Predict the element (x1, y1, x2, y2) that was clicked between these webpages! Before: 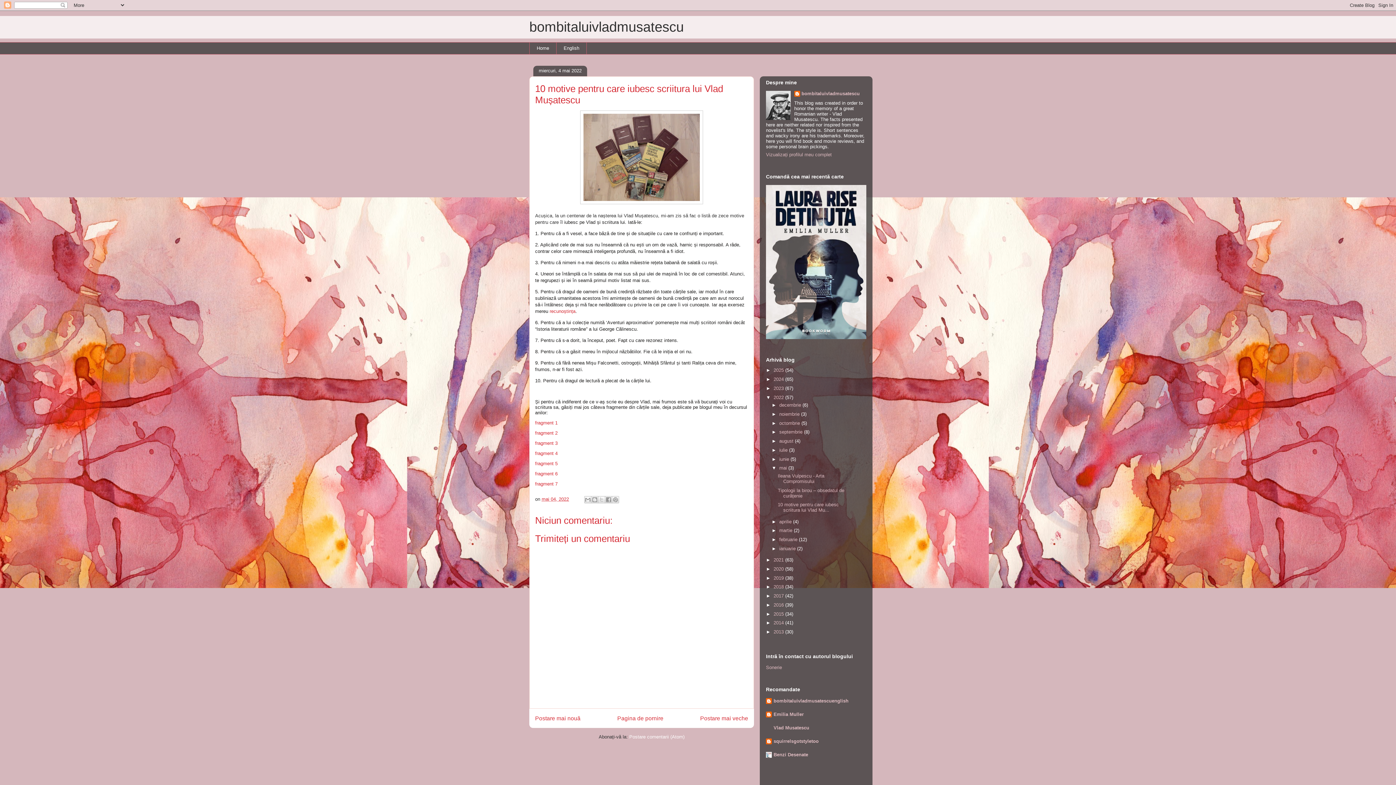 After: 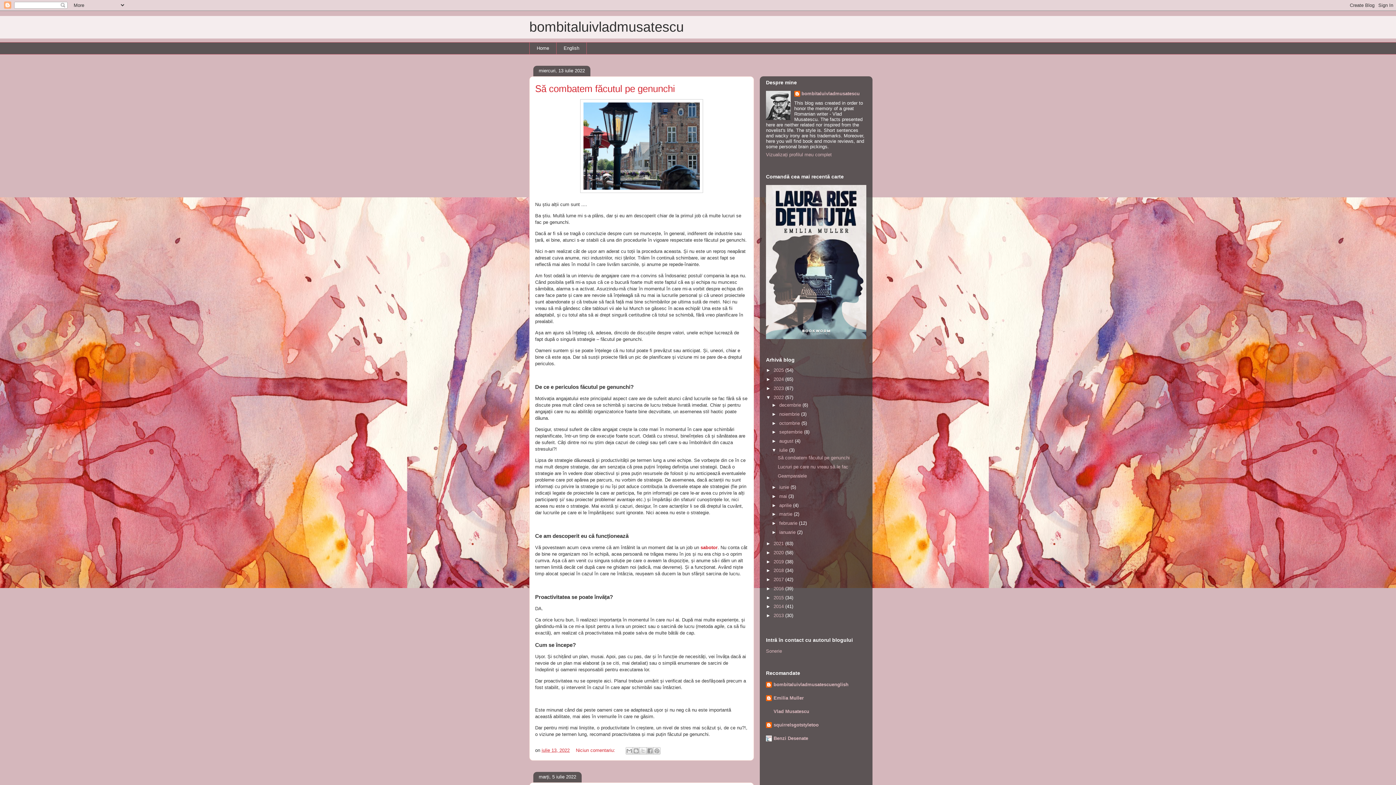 Action: bbox: (779, 447, 789, 453) label: iulie 